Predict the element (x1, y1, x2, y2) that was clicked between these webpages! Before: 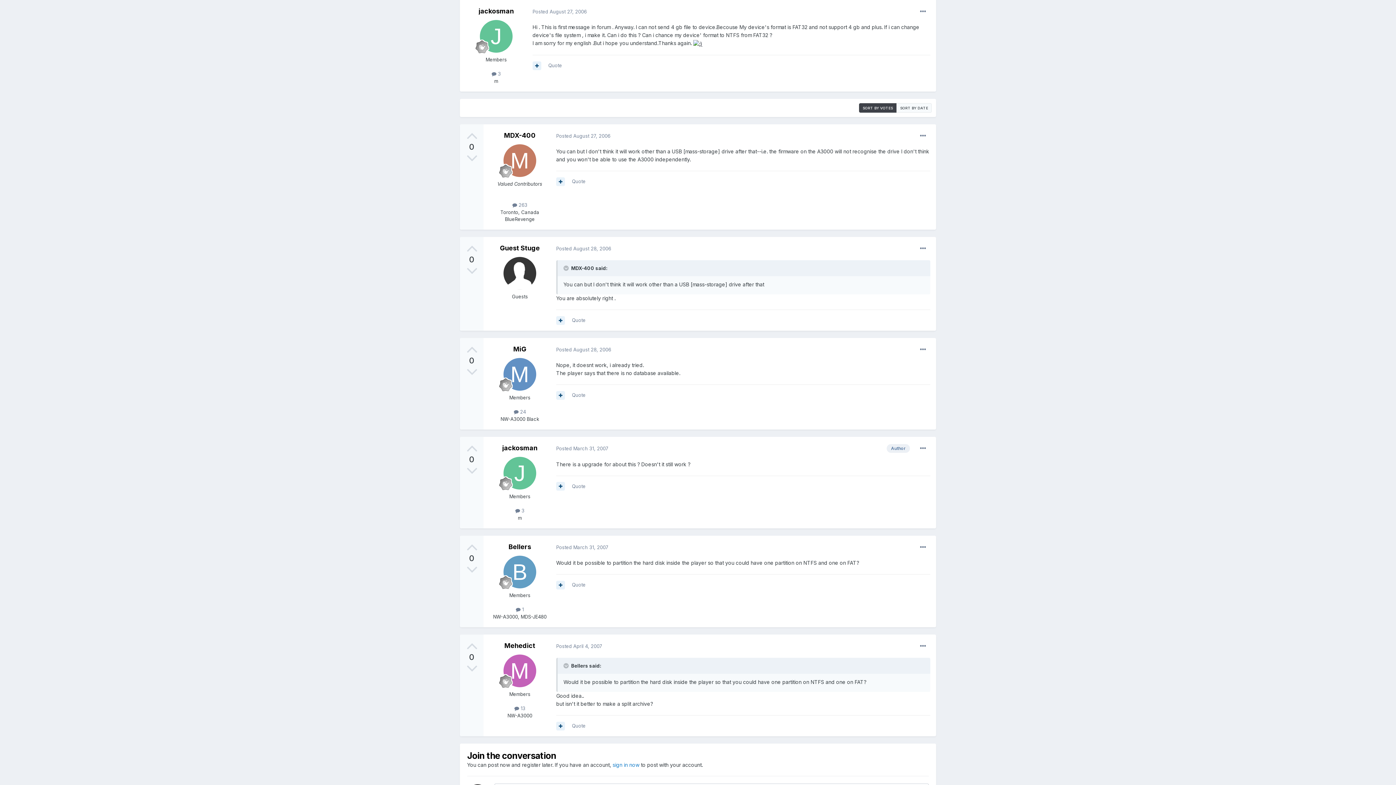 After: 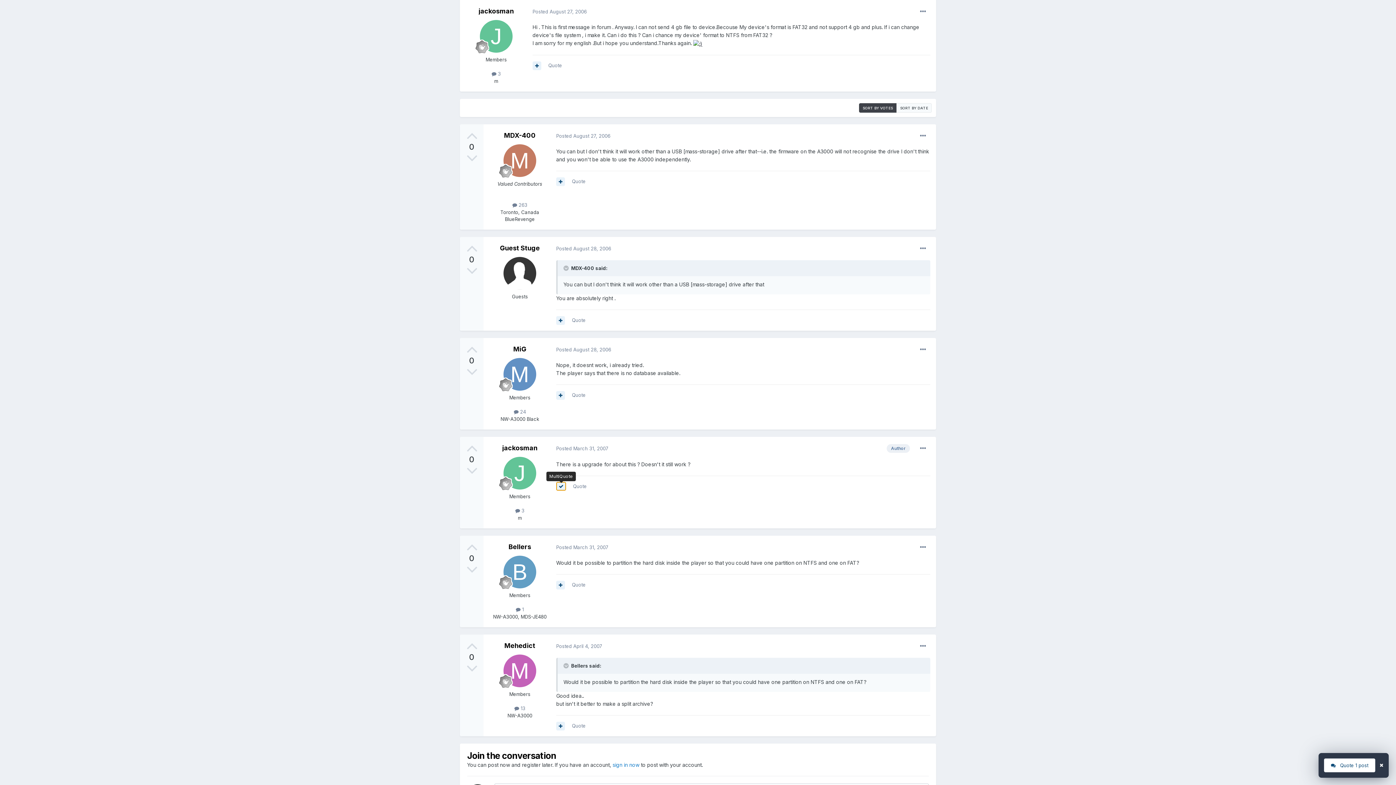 Action: bbox: (556, 482, 565, 490)